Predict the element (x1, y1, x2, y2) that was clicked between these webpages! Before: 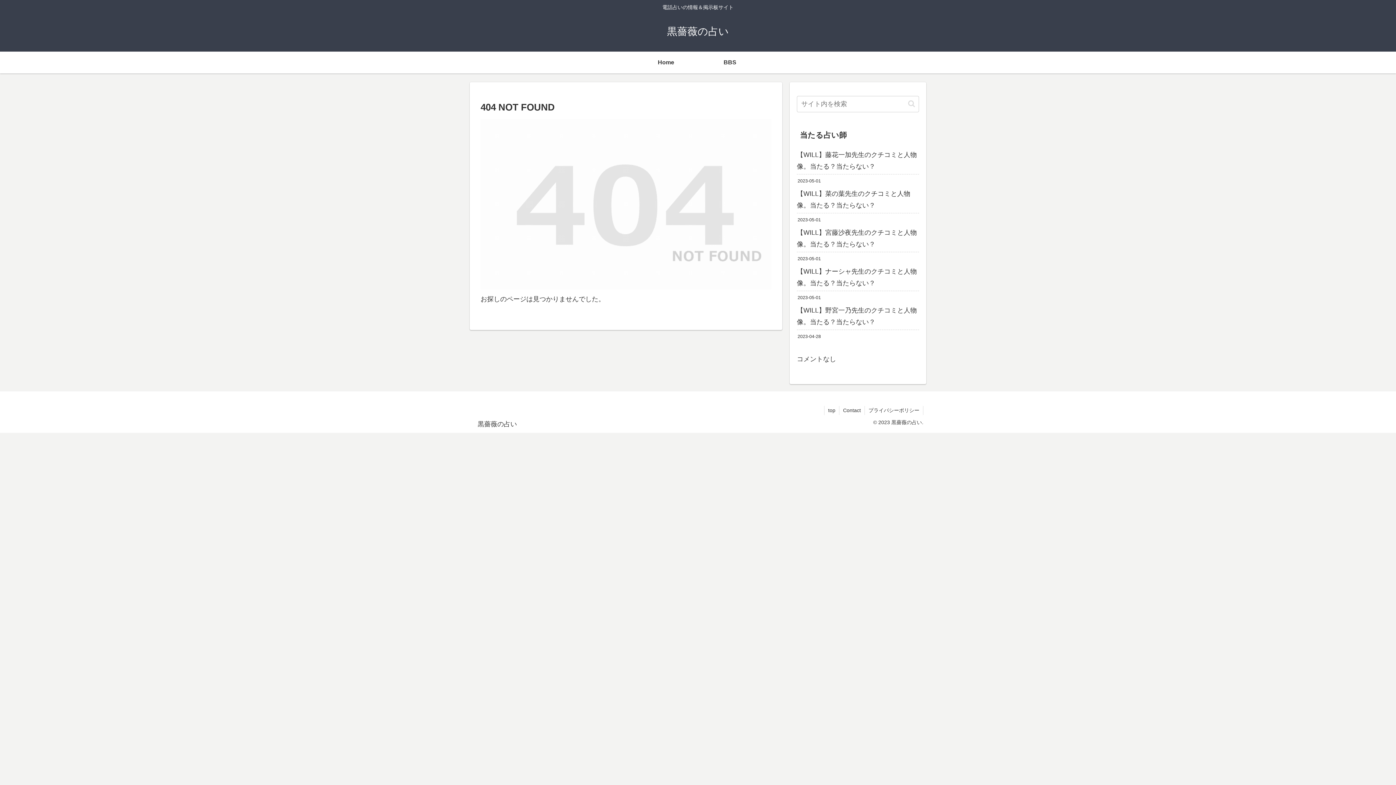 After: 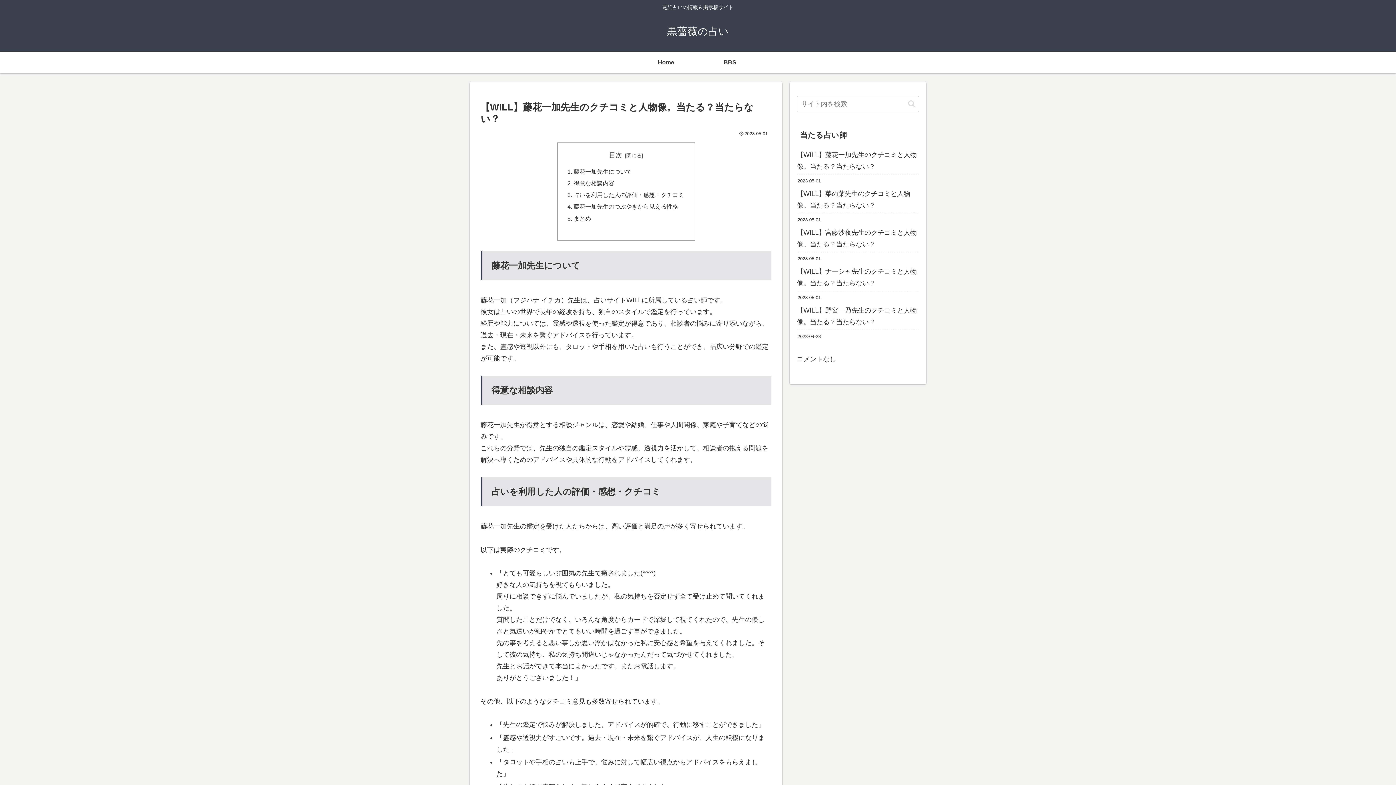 Action: label: 【WILL】藤花一加先生のクチコミと人物像。当たる？当たらない？ bbox: (797, 147, 919, 174)